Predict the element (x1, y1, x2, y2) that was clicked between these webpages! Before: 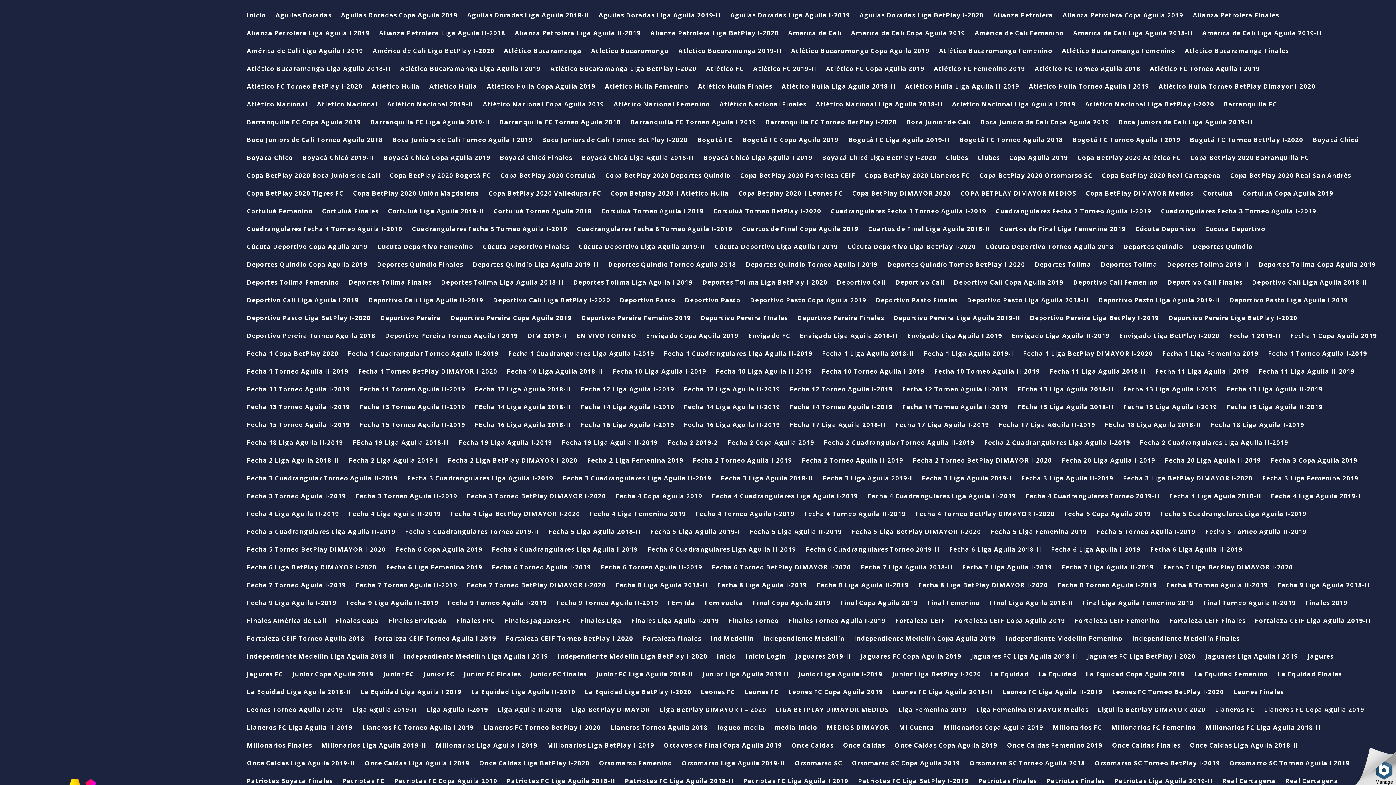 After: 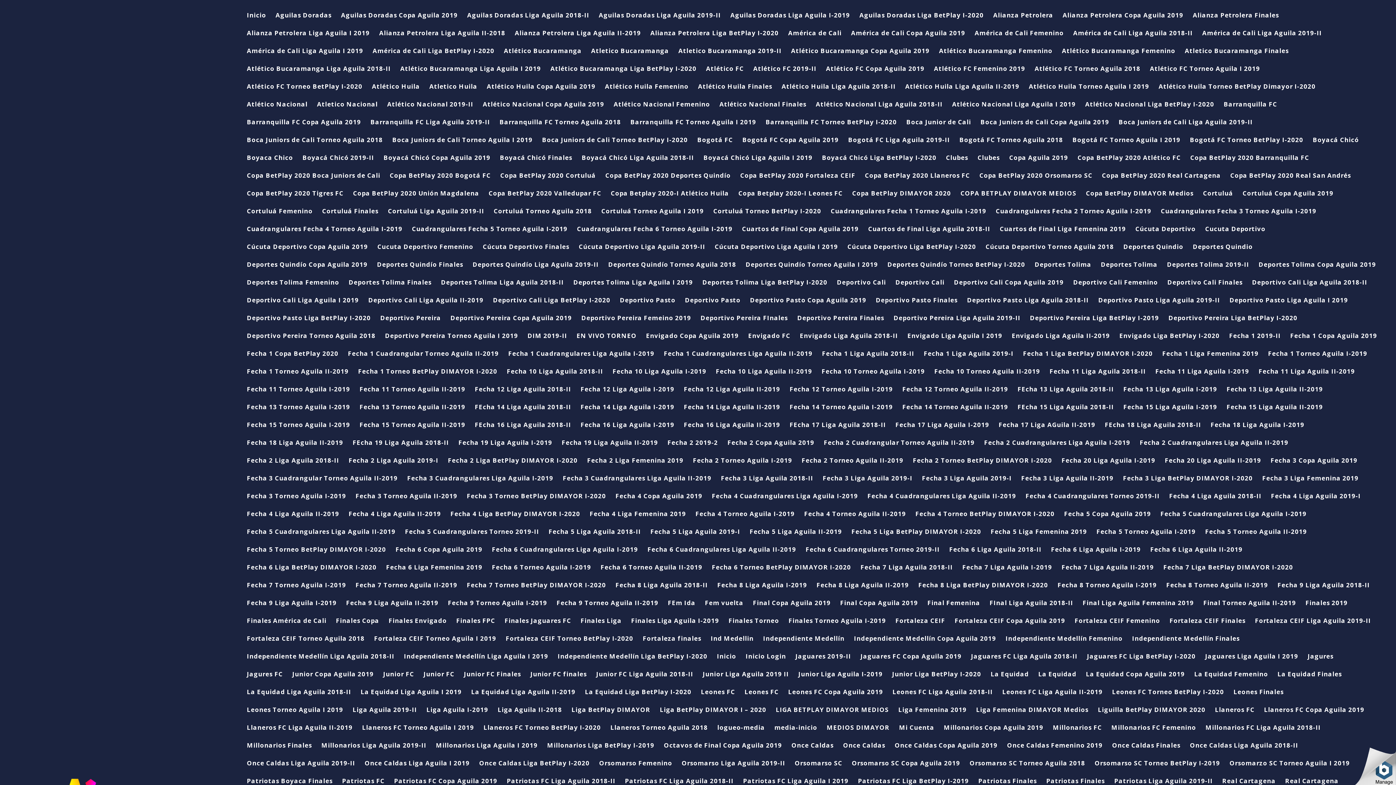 Action: bbox: (246, 369, 348, 386) label: Fecha 1 Torneo Aguila II-2019